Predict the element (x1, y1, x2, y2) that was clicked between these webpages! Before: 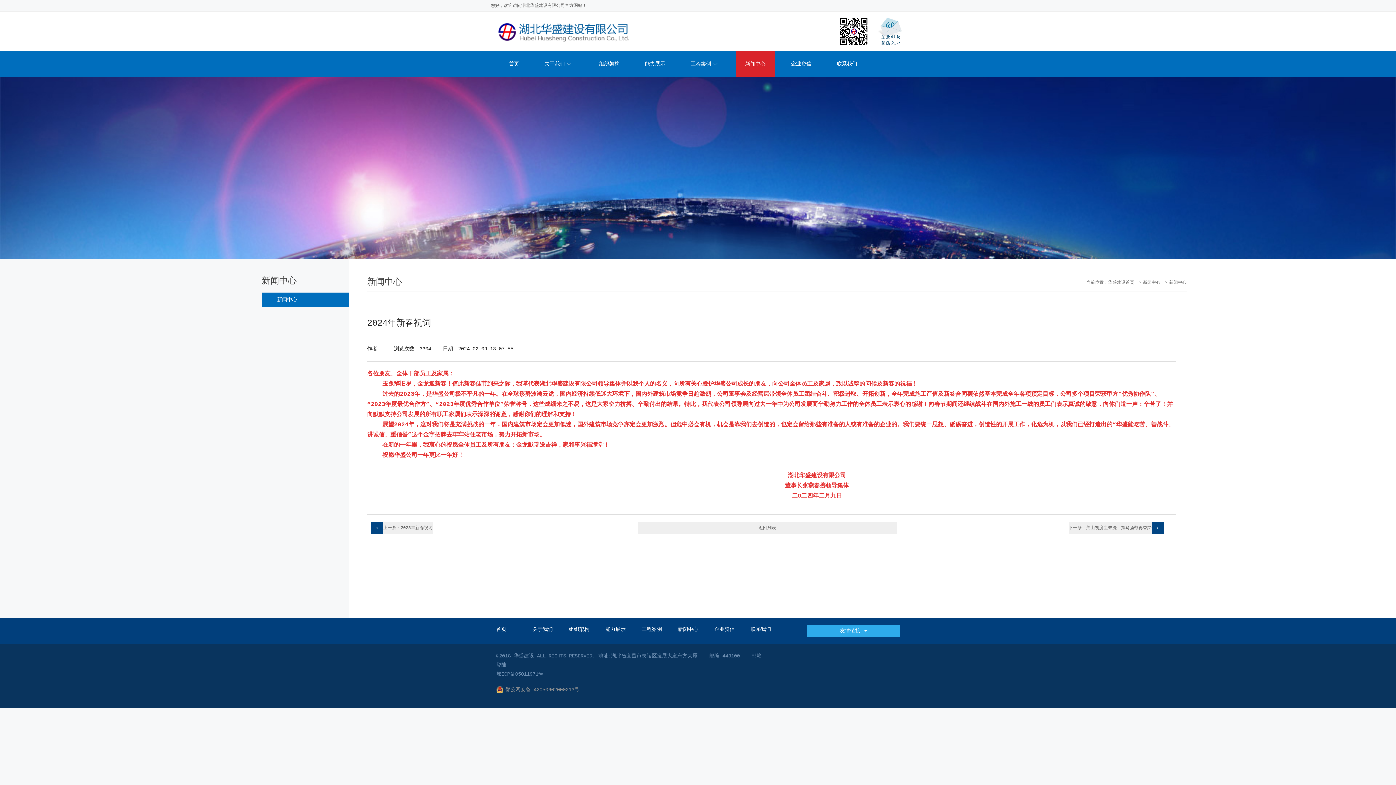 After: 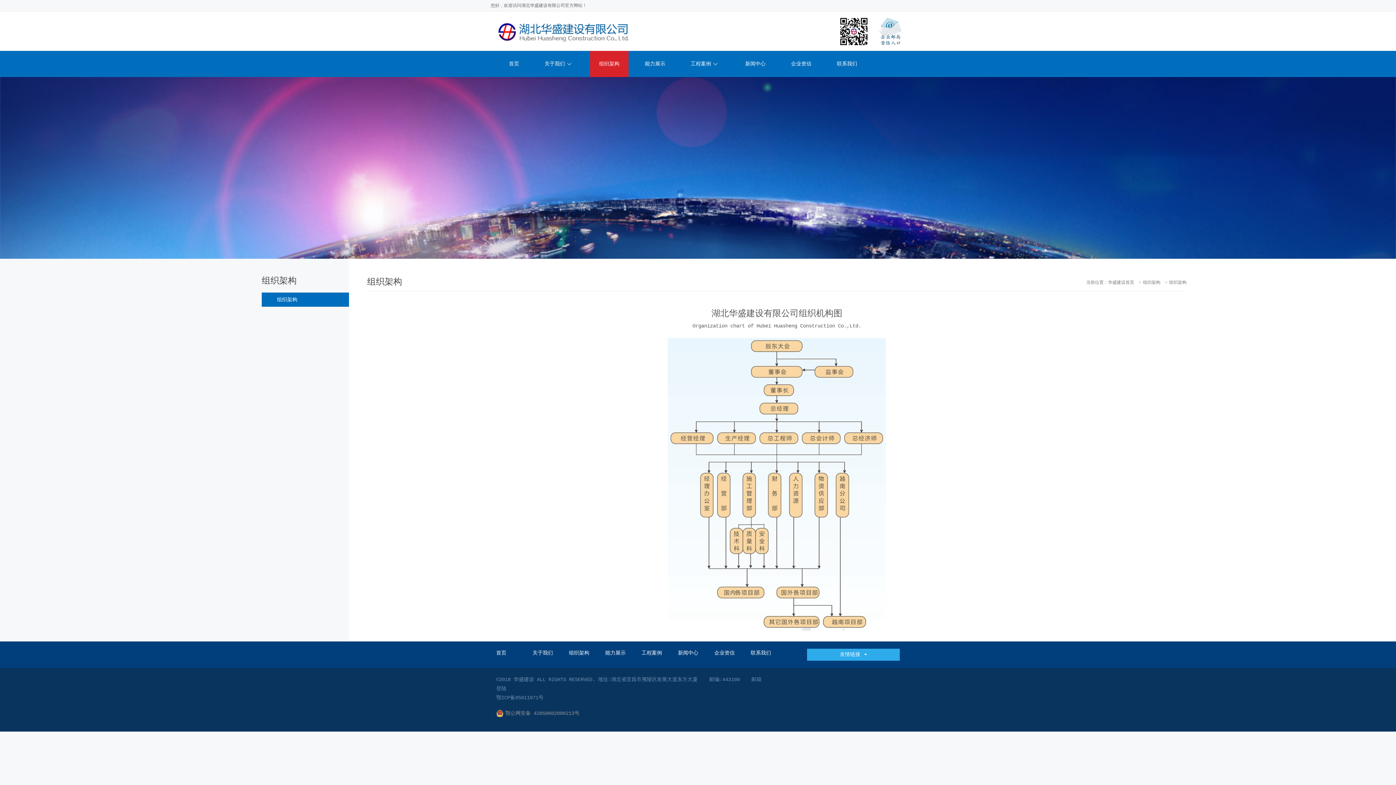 Action: label: 组织架构 bbox: (590, 50, 628, 77)